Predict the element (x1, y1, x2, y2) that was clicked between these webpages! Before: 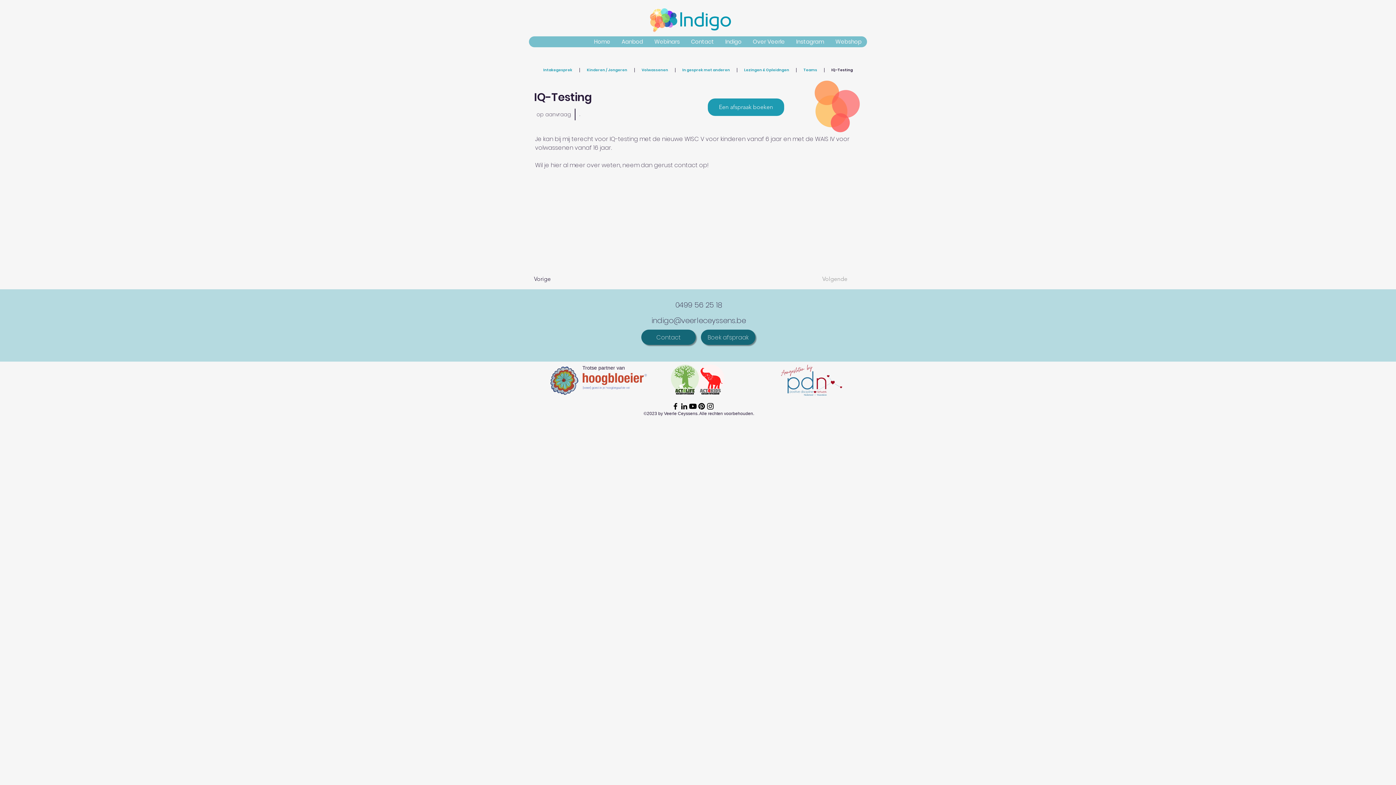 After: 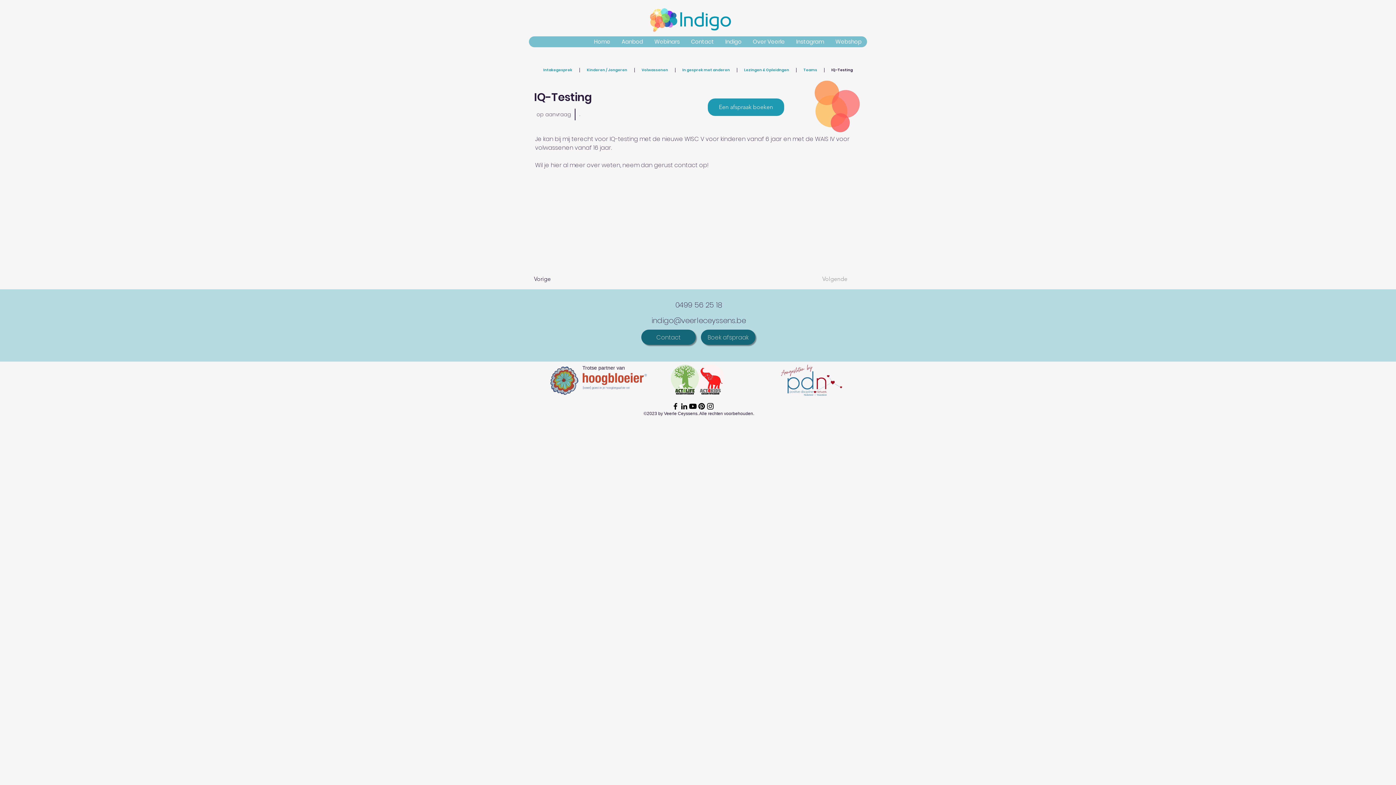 Action: label: IQ-Testing bbox: (824, 68, 860, 72)